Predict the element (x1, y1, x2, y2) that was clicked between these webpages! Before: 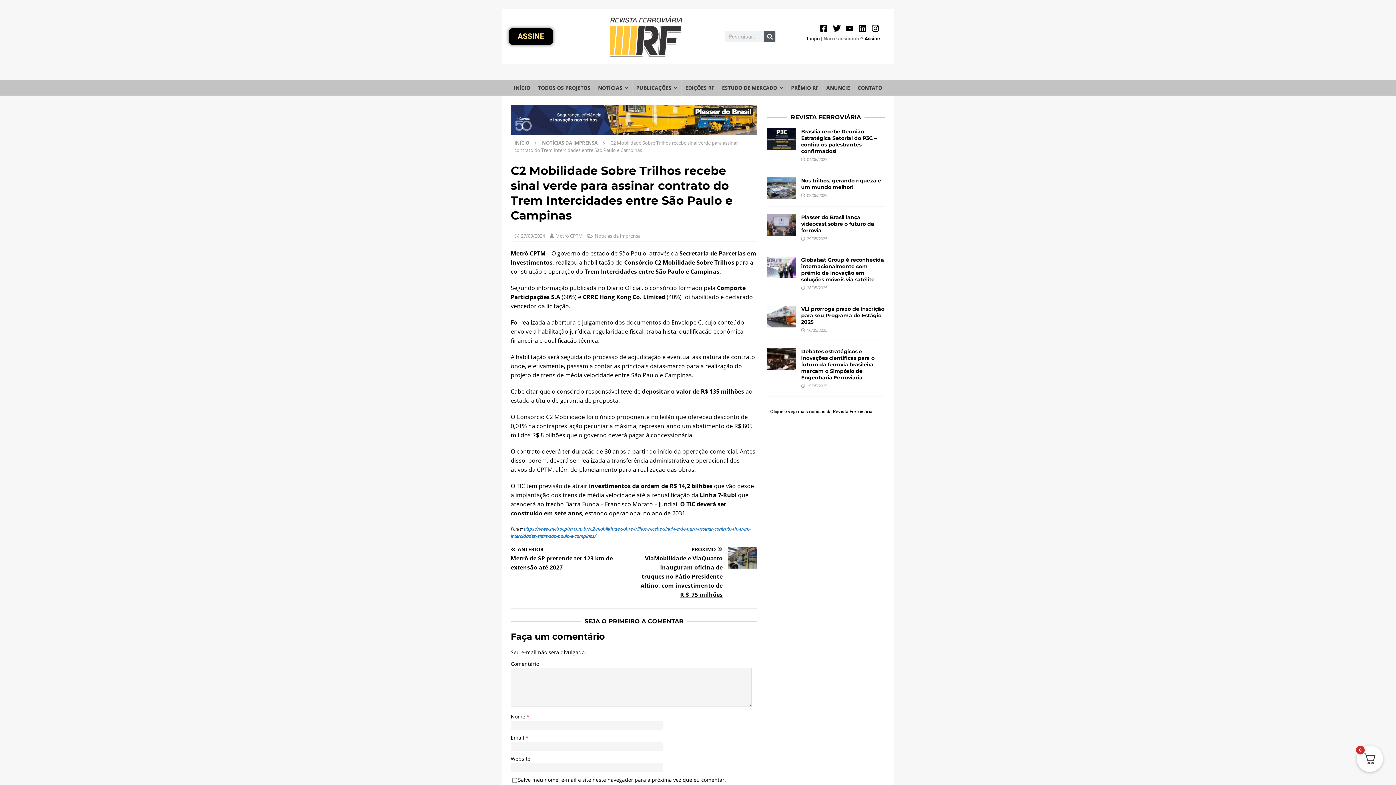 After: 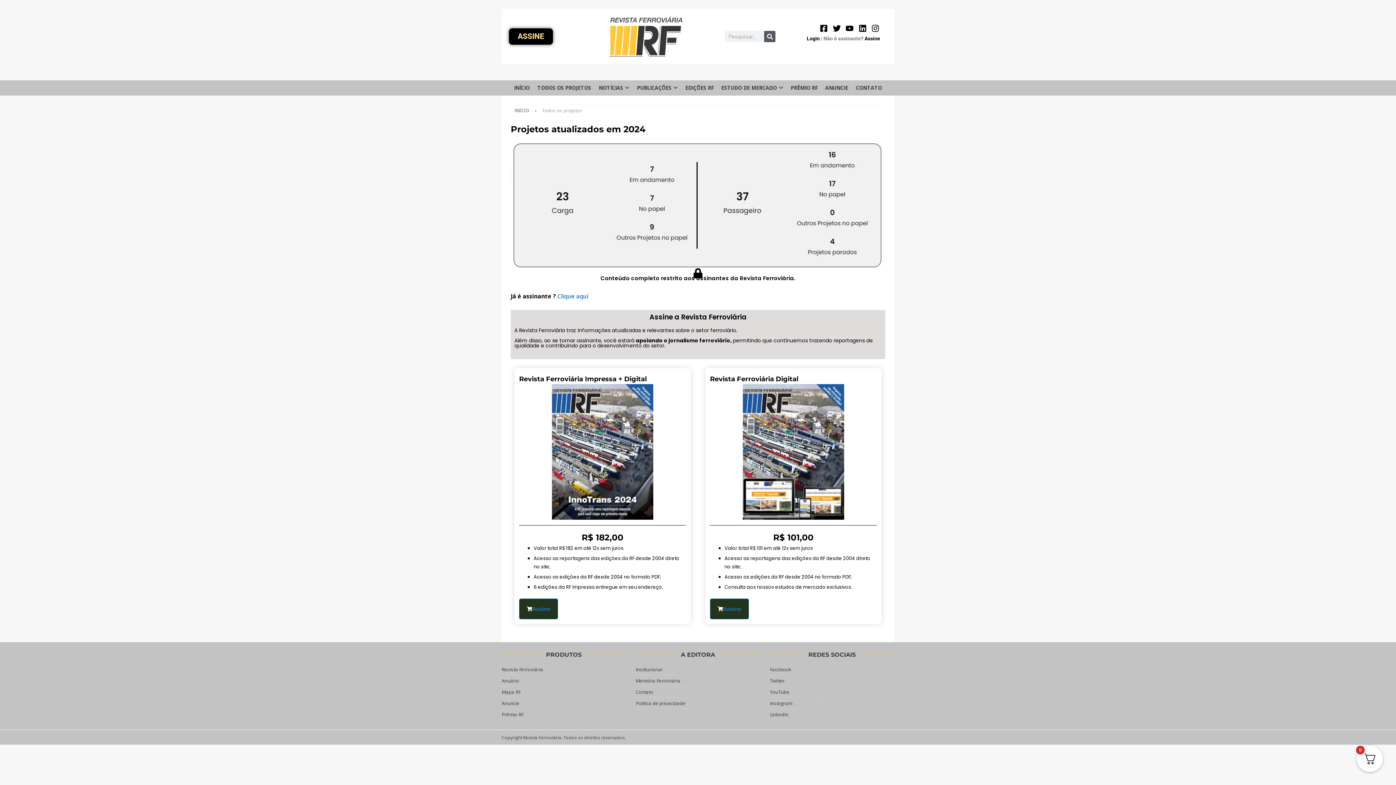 Action: bbox: (534, 80, 594, 95) label: TODOS OS PROJETOS